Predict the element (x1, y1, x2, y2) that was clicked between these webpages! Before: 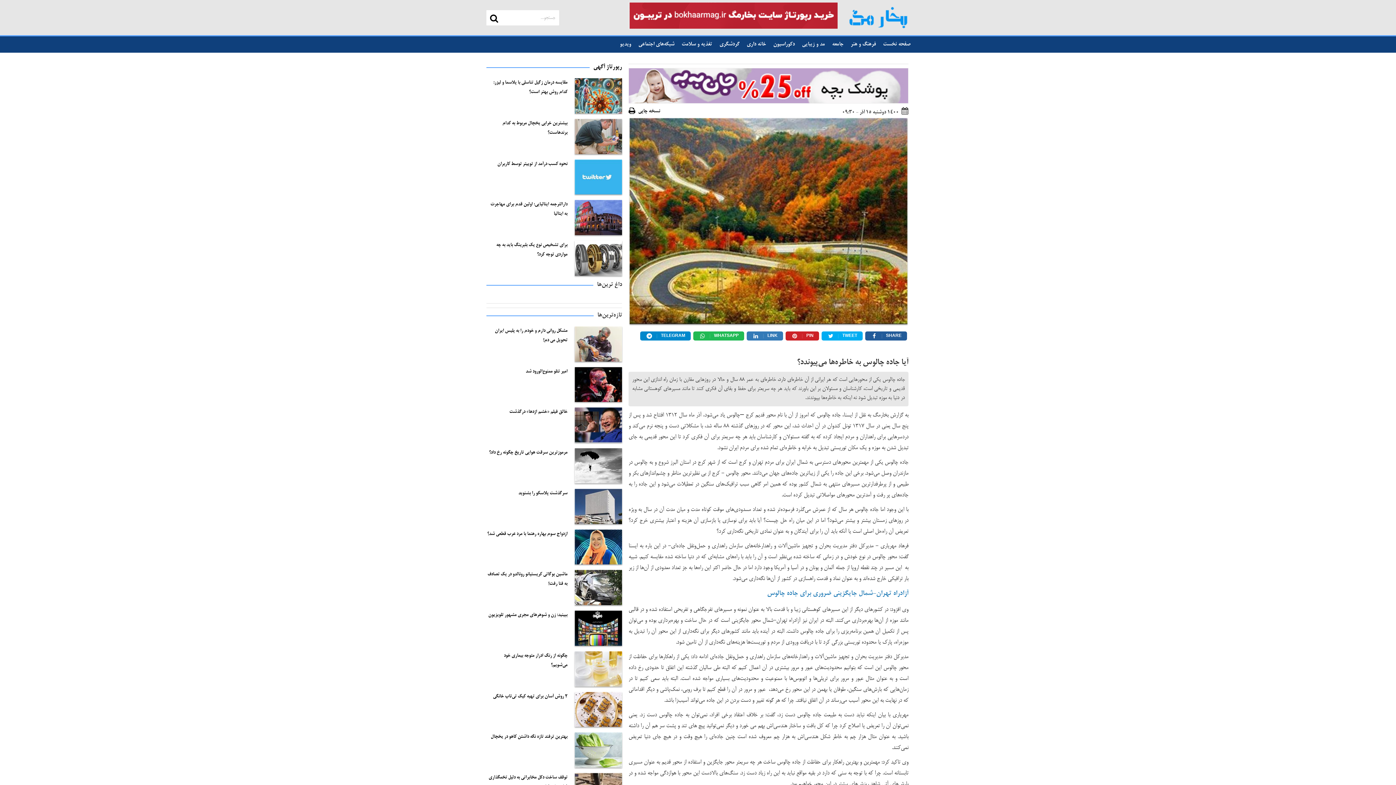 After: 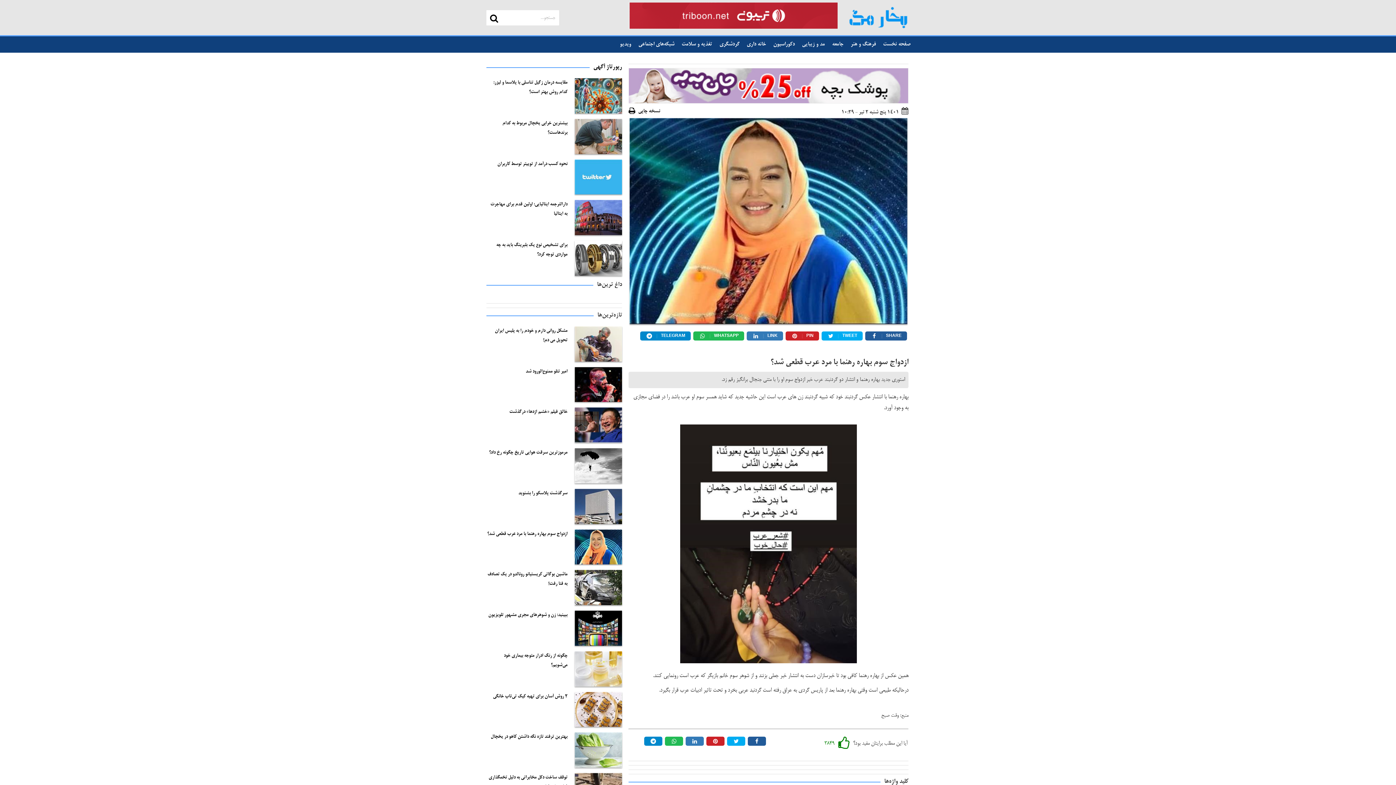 Action: bbox: (574, 529, 622, 564)